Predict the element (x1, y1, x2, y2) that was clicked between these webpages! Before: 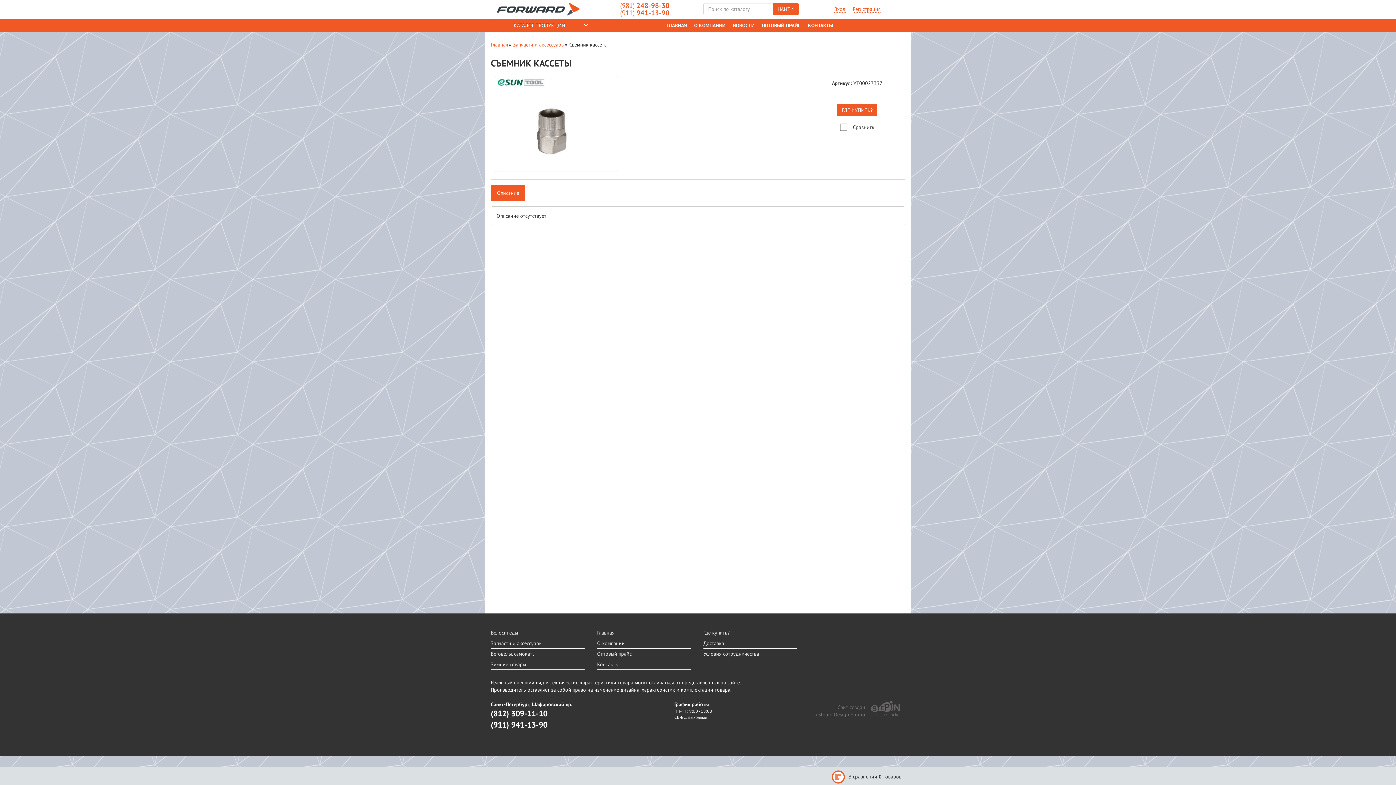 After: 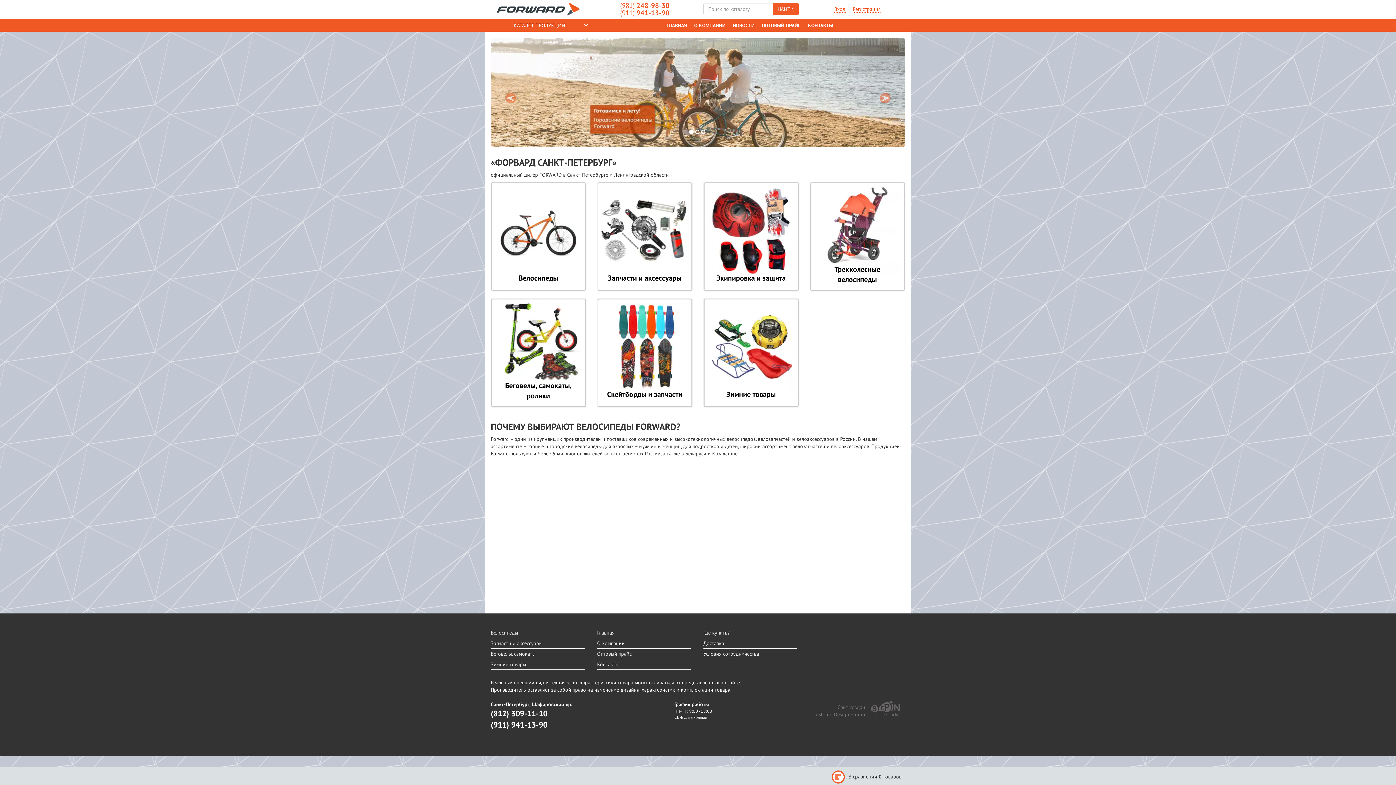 Action: label: Главная bbox: (597, 629, 614, 636)